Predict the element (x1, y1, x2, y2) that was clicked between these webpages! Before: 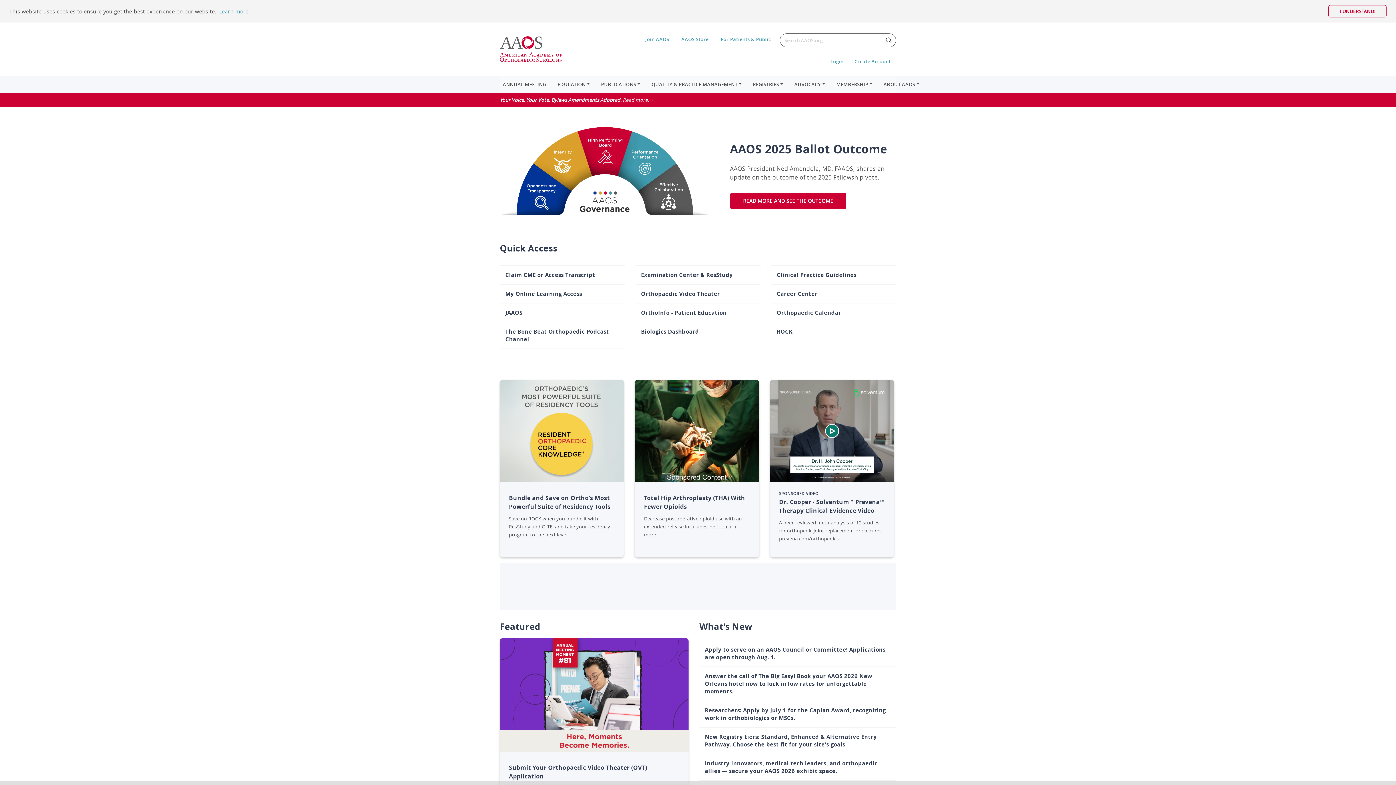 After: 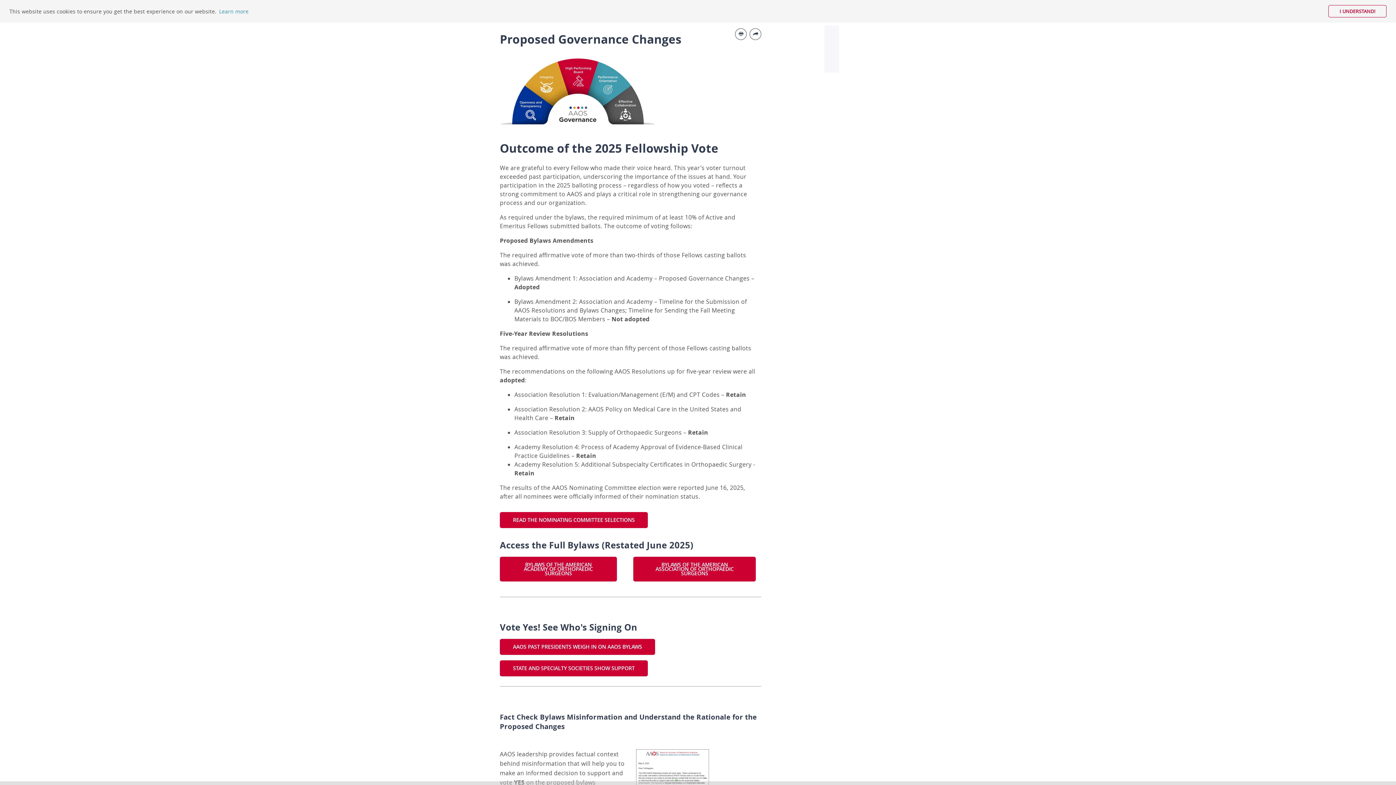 Action: label: READ MORE AND SEE THE OUTCOME bbox: (730, 192, 846, 208)